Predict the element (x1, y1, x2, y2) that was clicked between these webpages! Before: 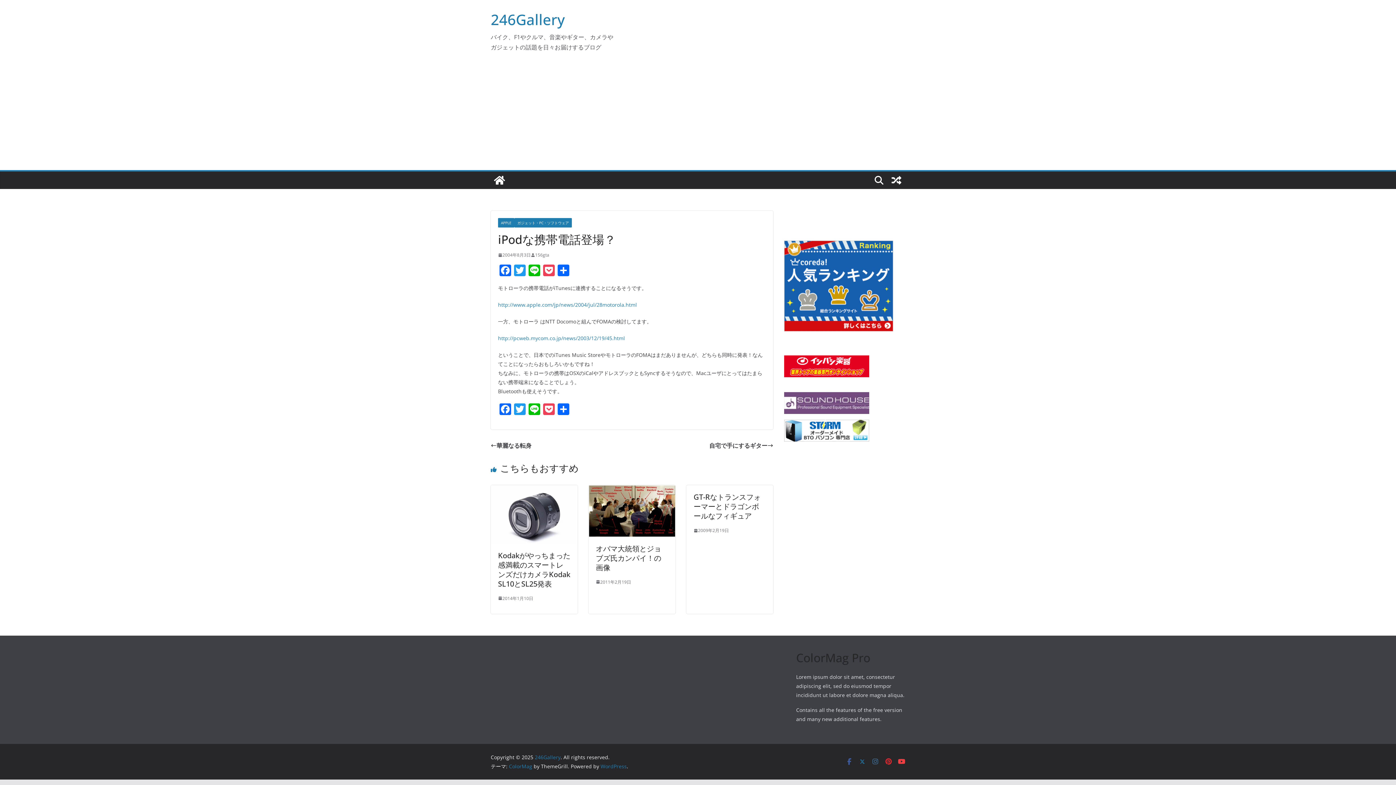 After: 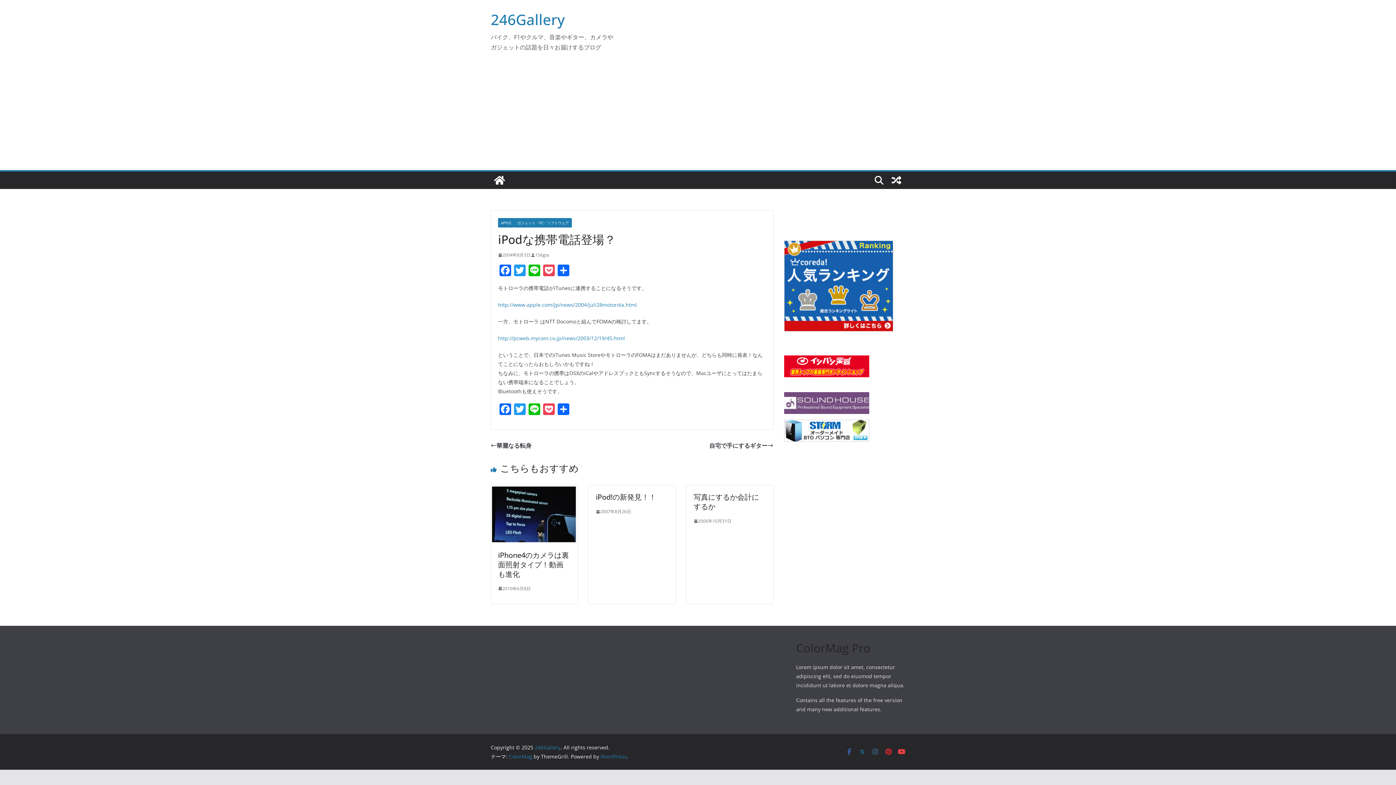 Action: label: 2004年8月3日 bbox: (498, 251, 530, 258)